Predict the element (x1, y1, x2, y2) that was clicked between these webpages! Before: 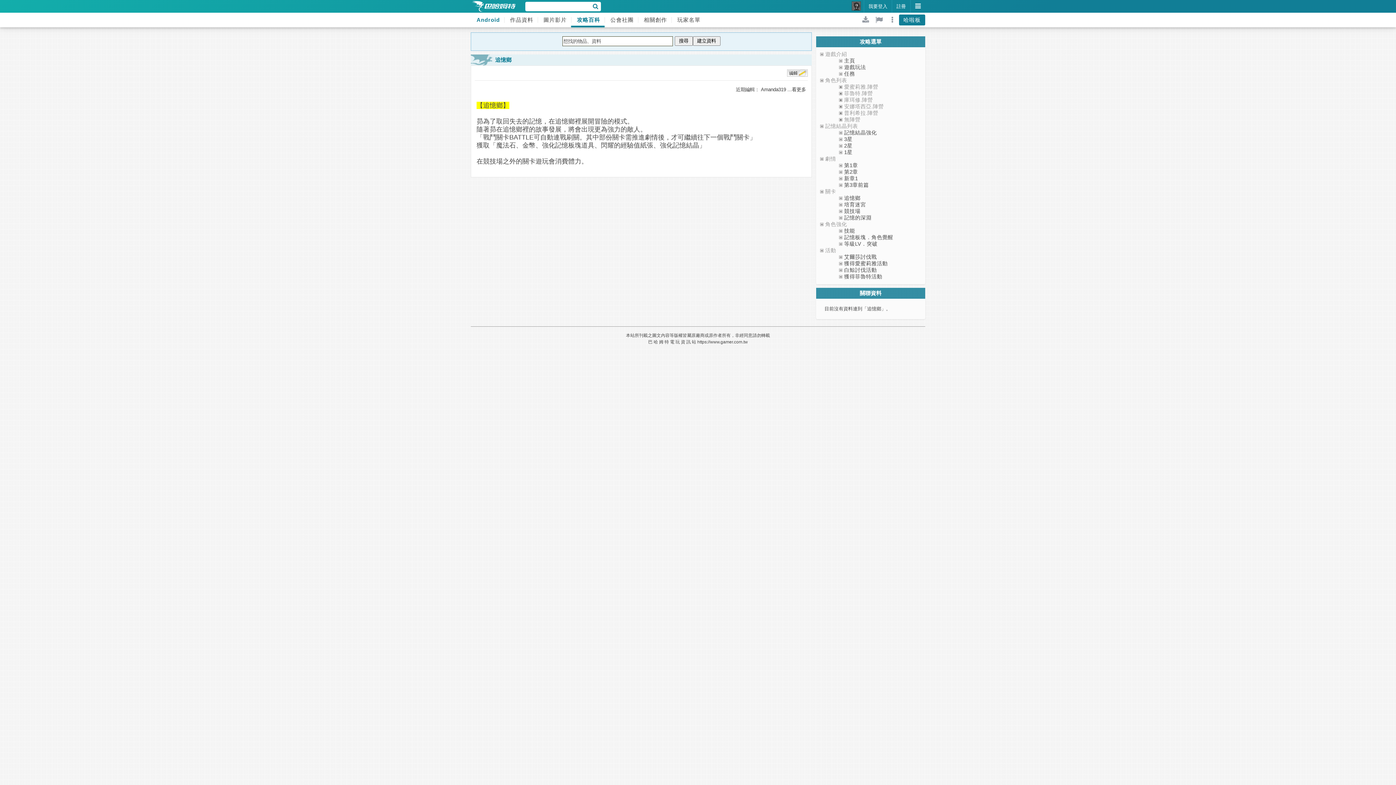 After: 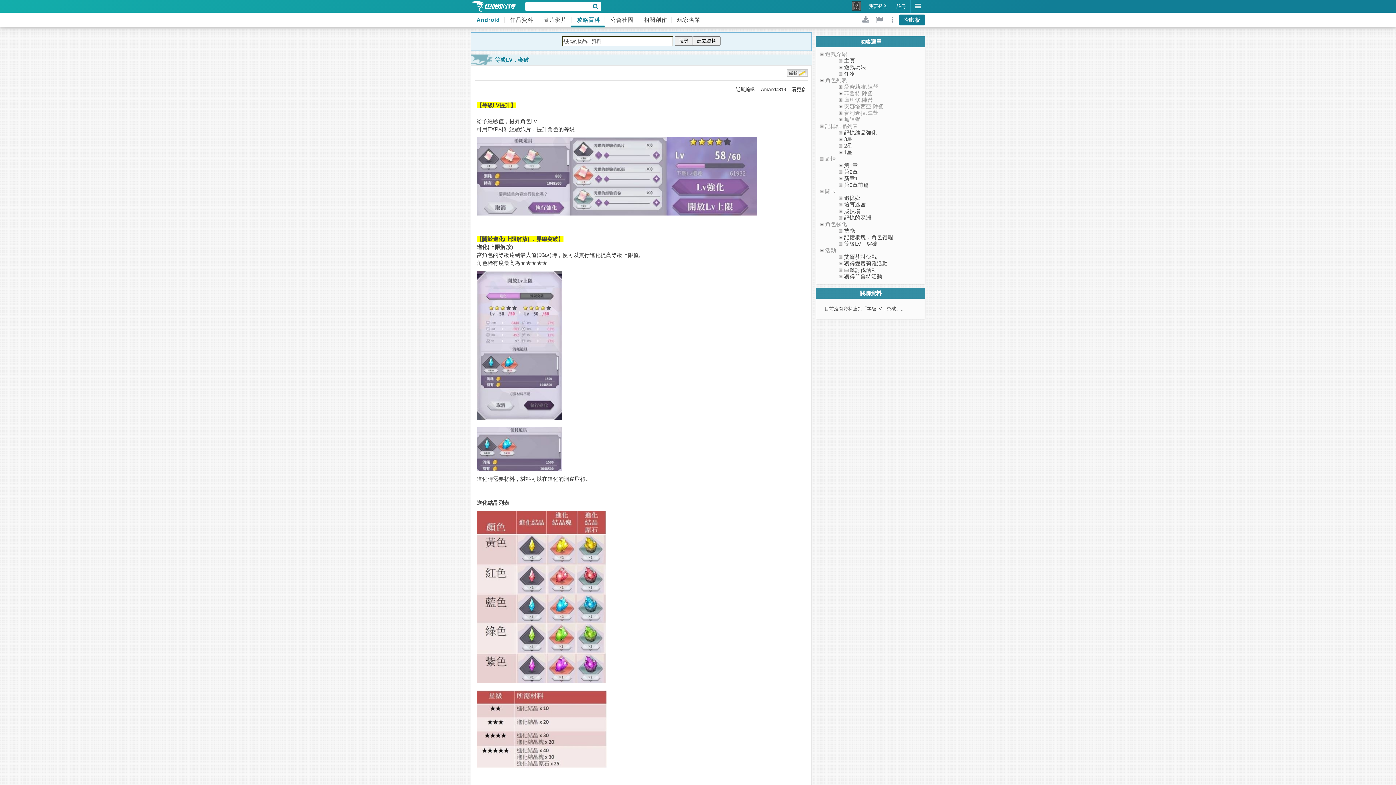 Action: label: 等級LV．突破 bbox: (844, 241, 877, 246)